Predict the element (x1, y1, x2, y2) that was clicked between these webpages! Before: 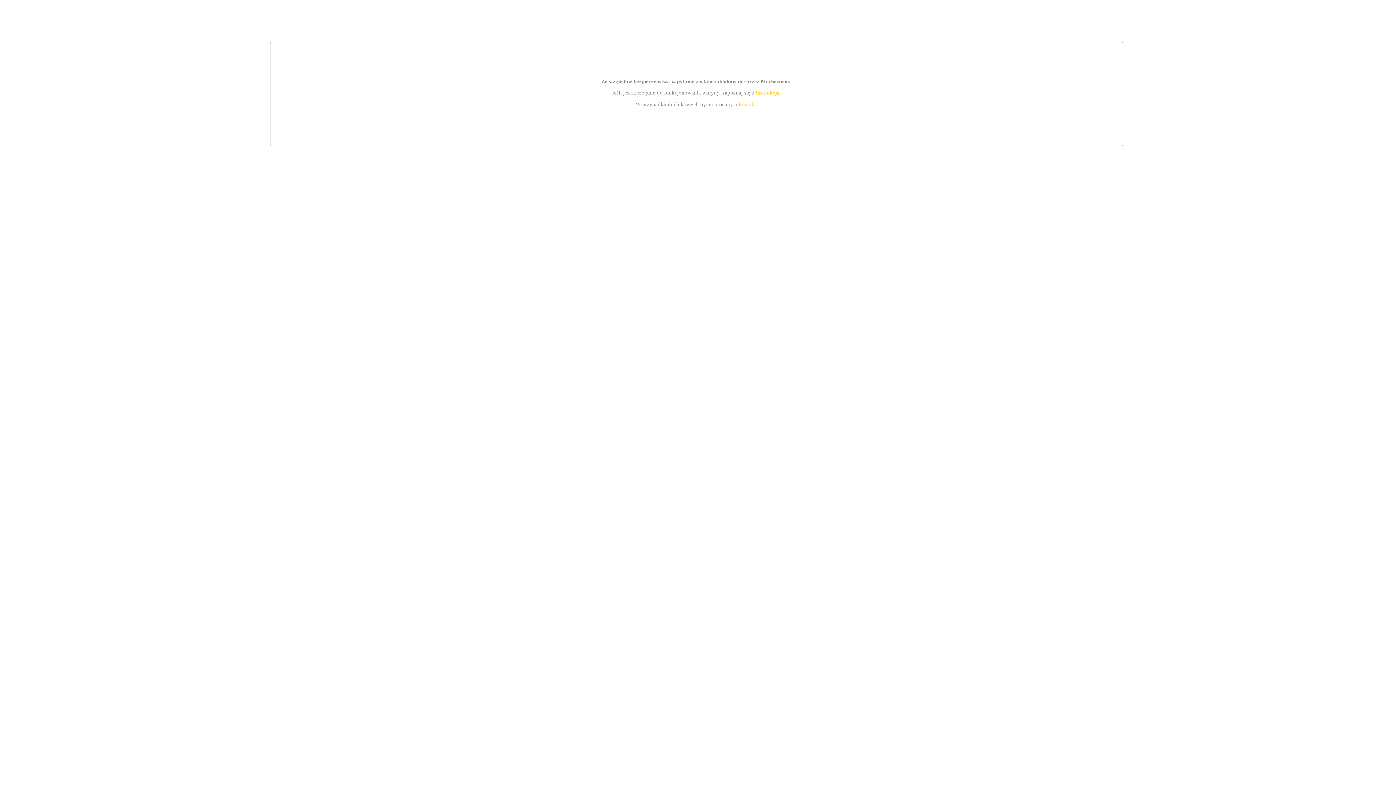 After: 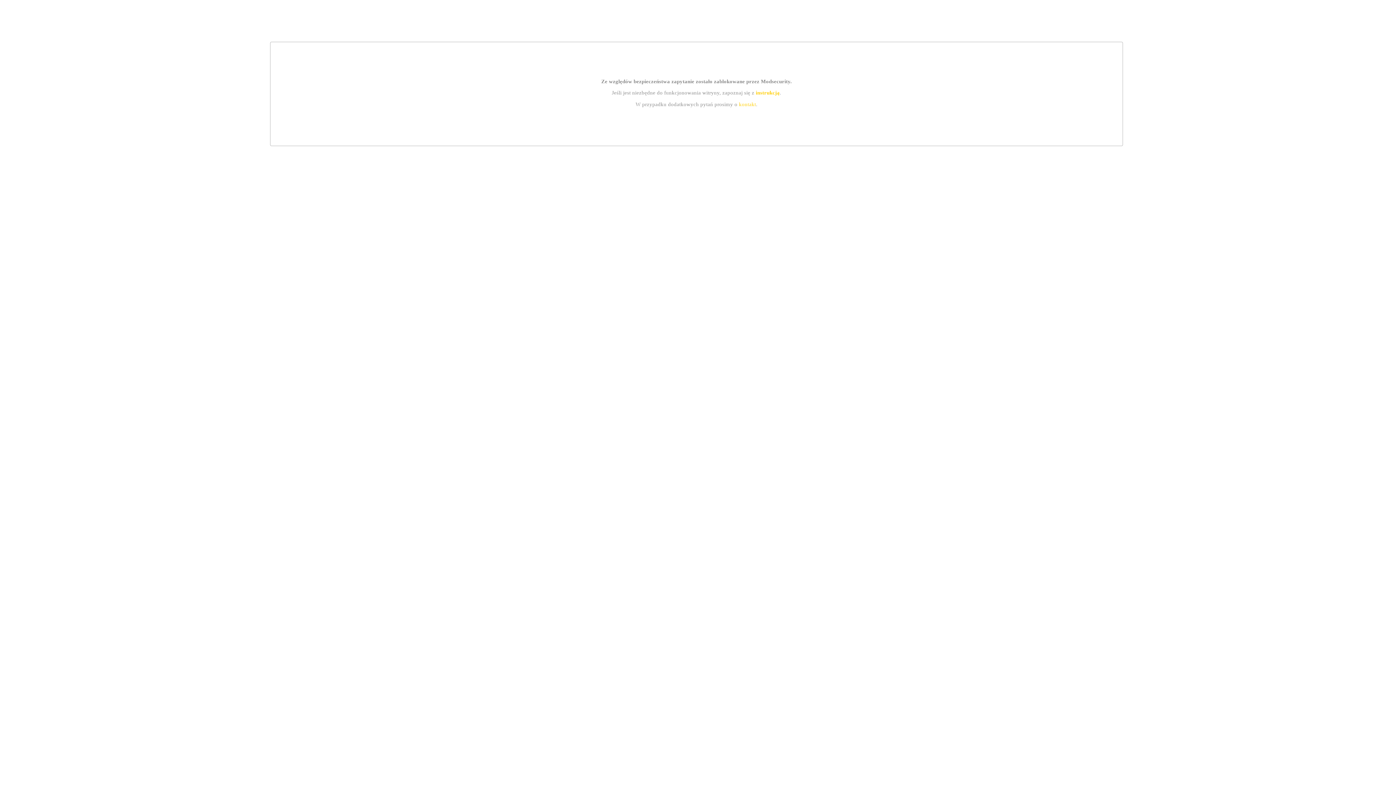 Action: label: instrukcją bbox: (755, 89, 779, 95)